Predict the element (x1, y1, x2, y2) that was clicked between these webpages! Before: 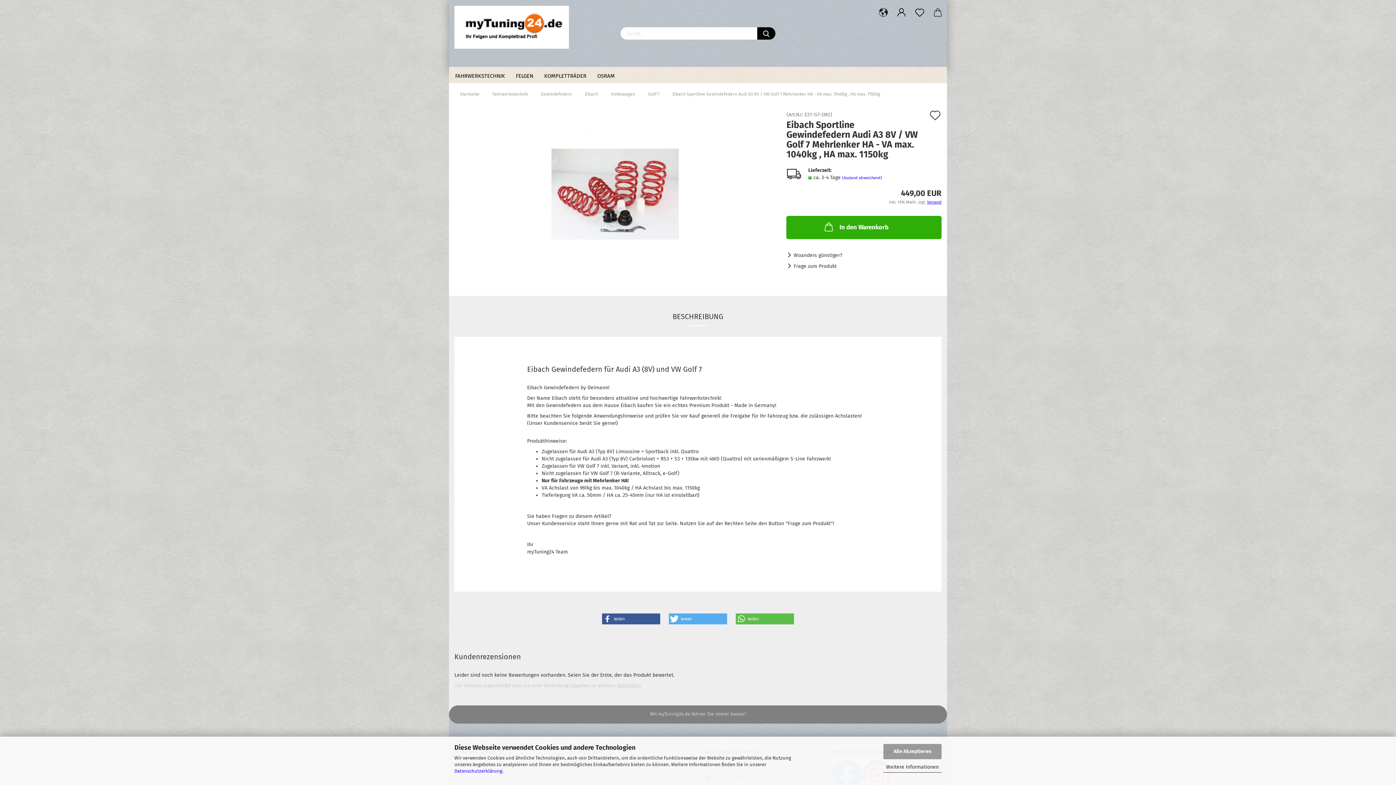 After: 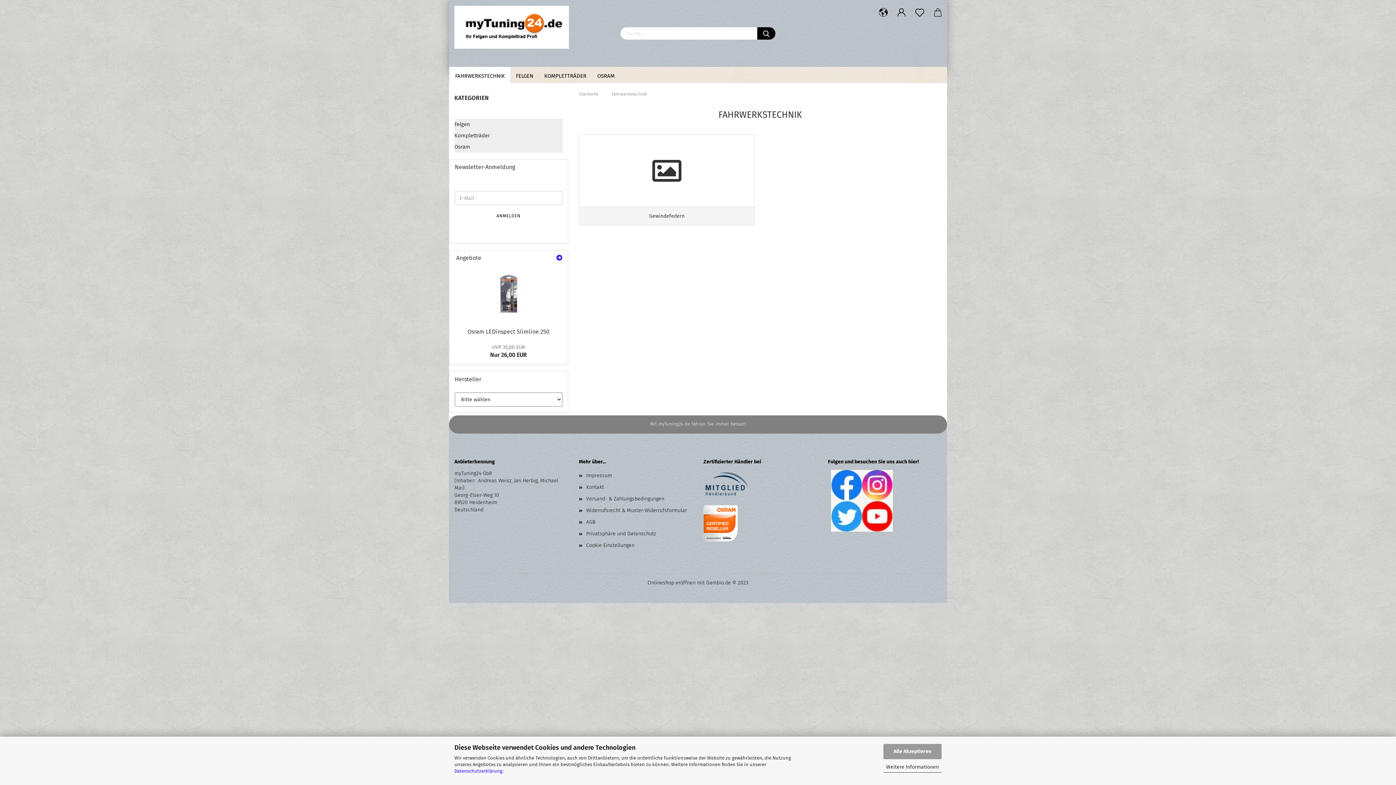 Action: bbox: (449, 66, 510, 83) label: FAHRWERKSTECHNIK